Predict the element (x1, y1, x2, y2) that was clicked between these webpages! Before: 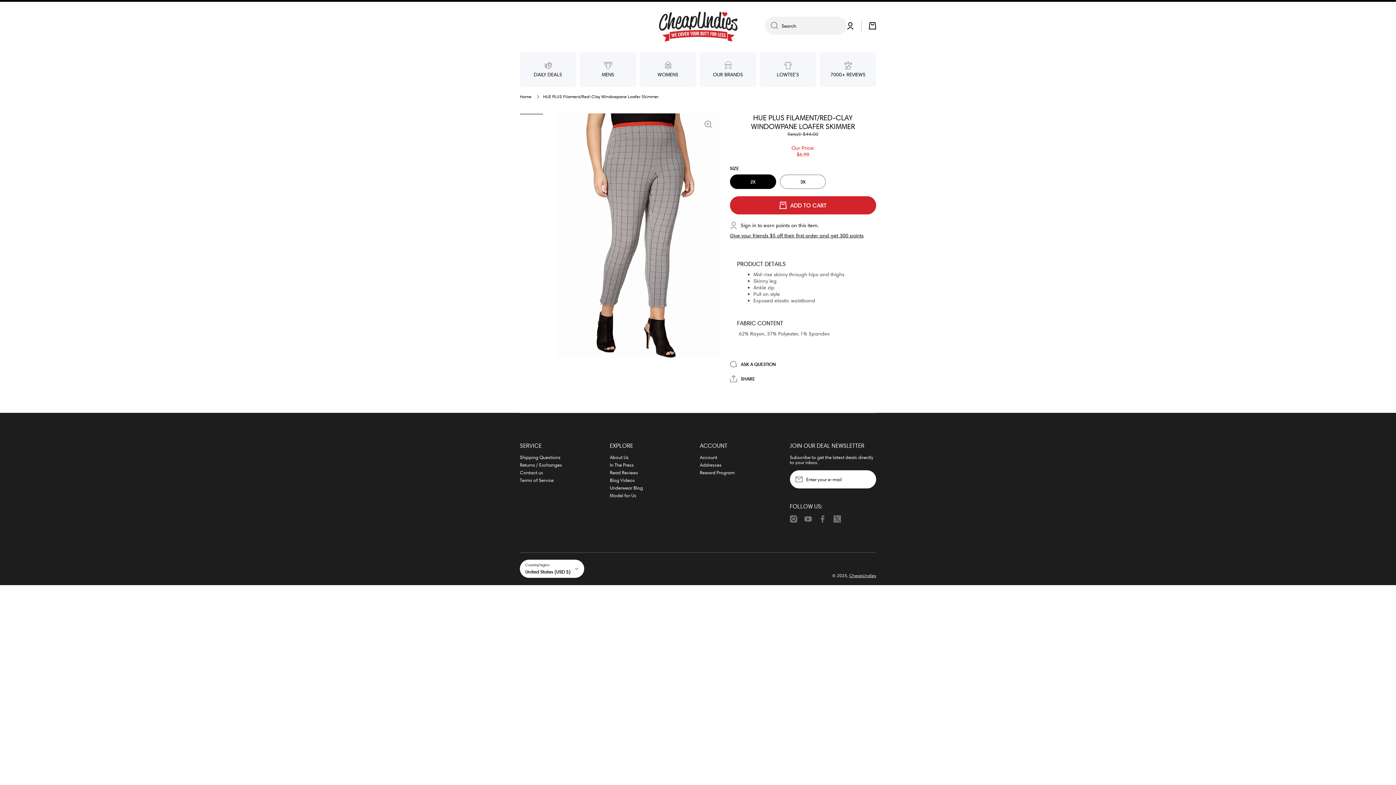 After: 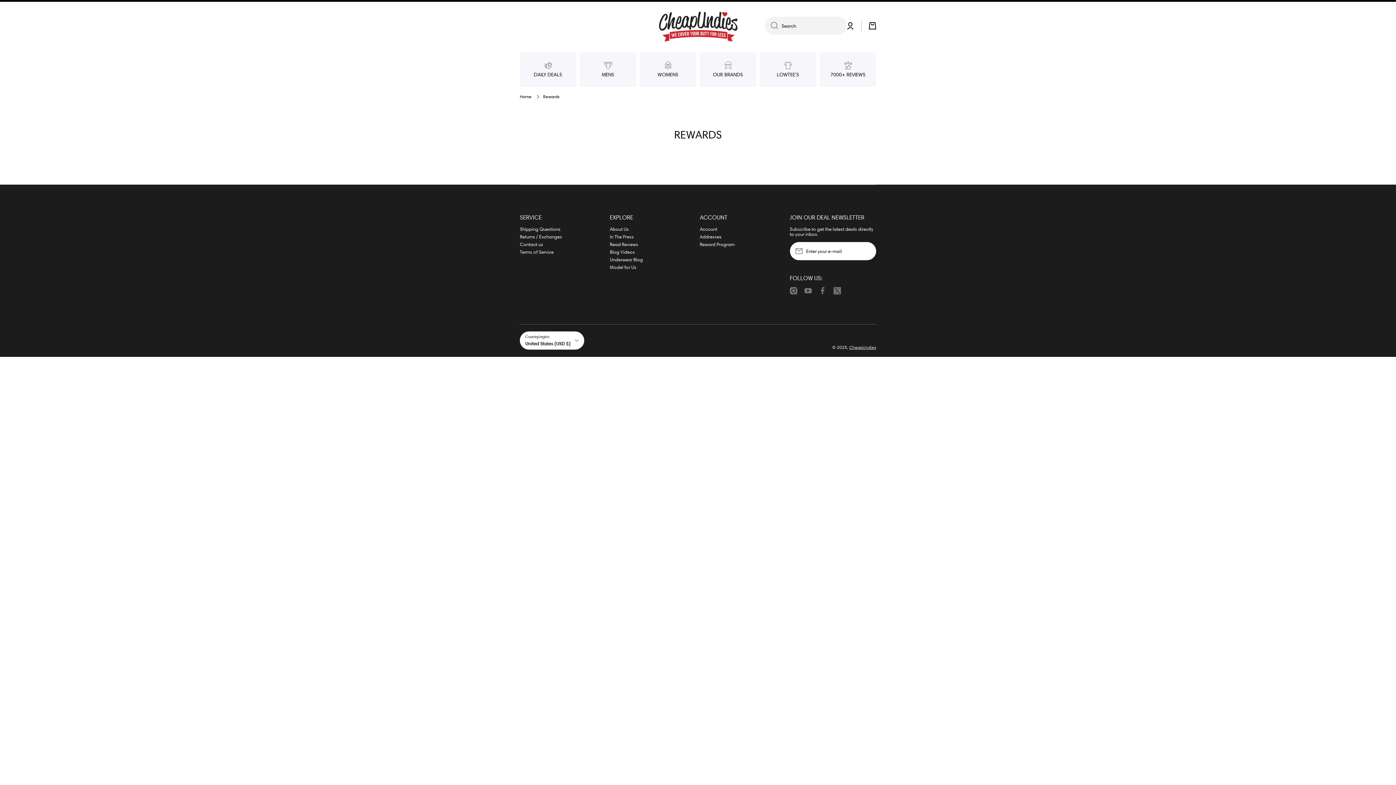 Action: bbox: (700, 467, 734, 475) label: Reward Program